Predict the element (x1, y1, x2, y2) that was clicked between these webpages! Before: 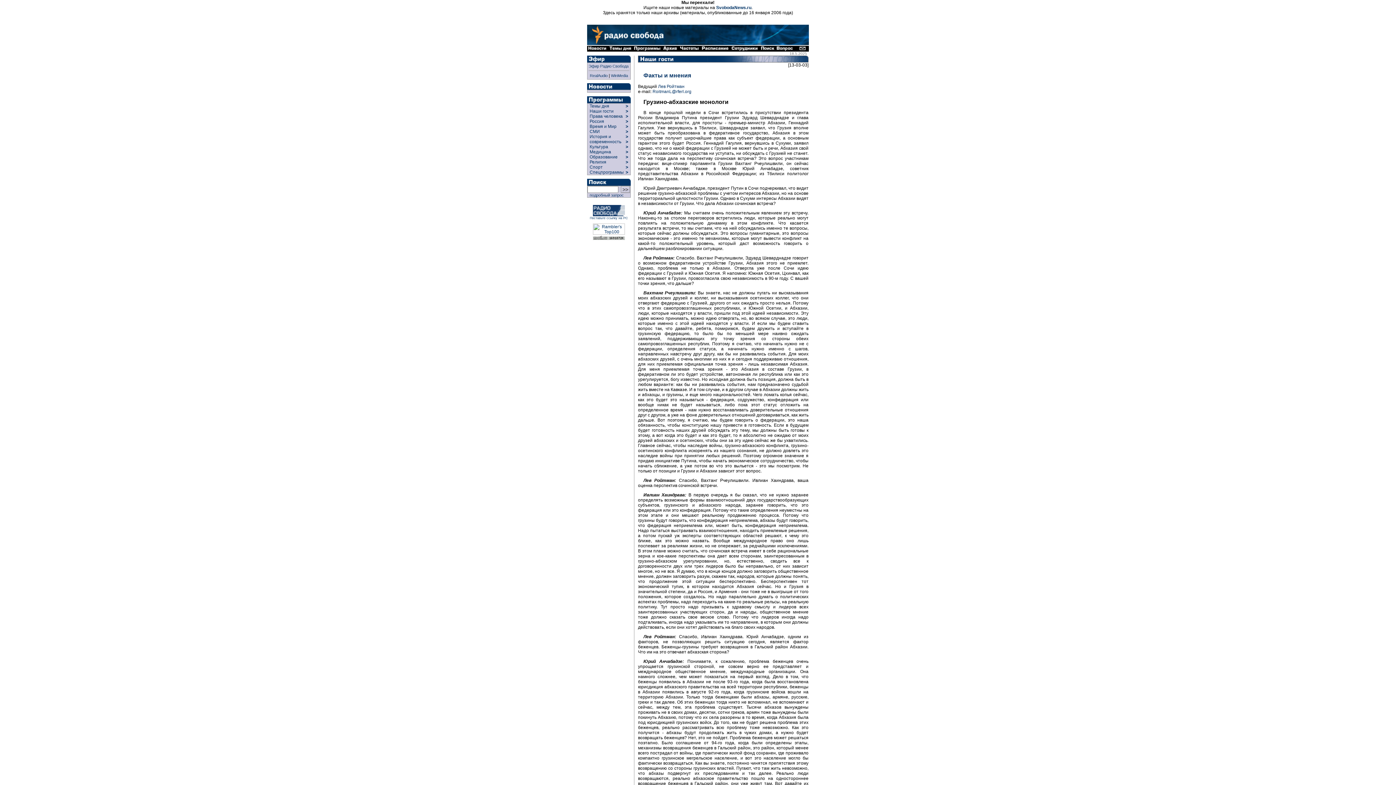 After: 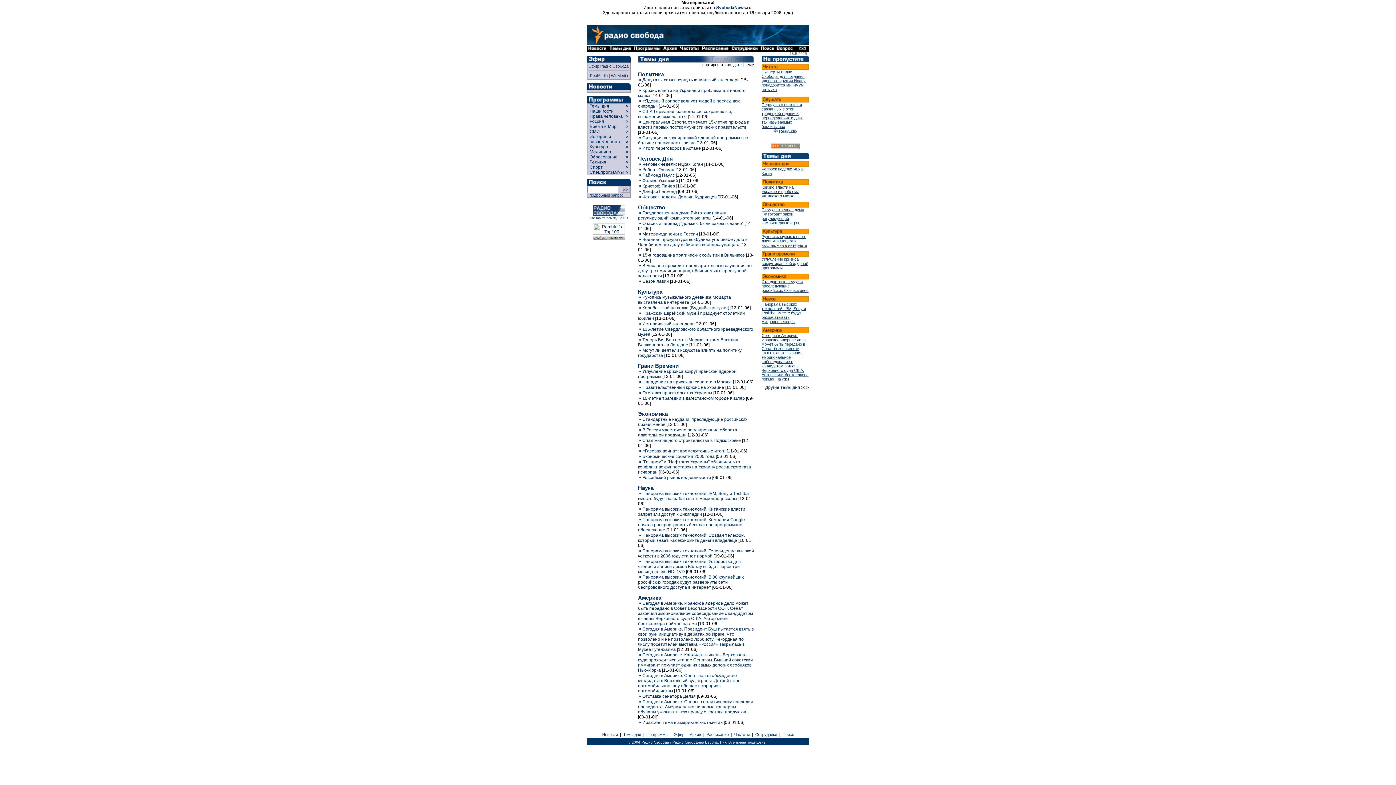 Action: bbox: (608, 47, 633, 52)